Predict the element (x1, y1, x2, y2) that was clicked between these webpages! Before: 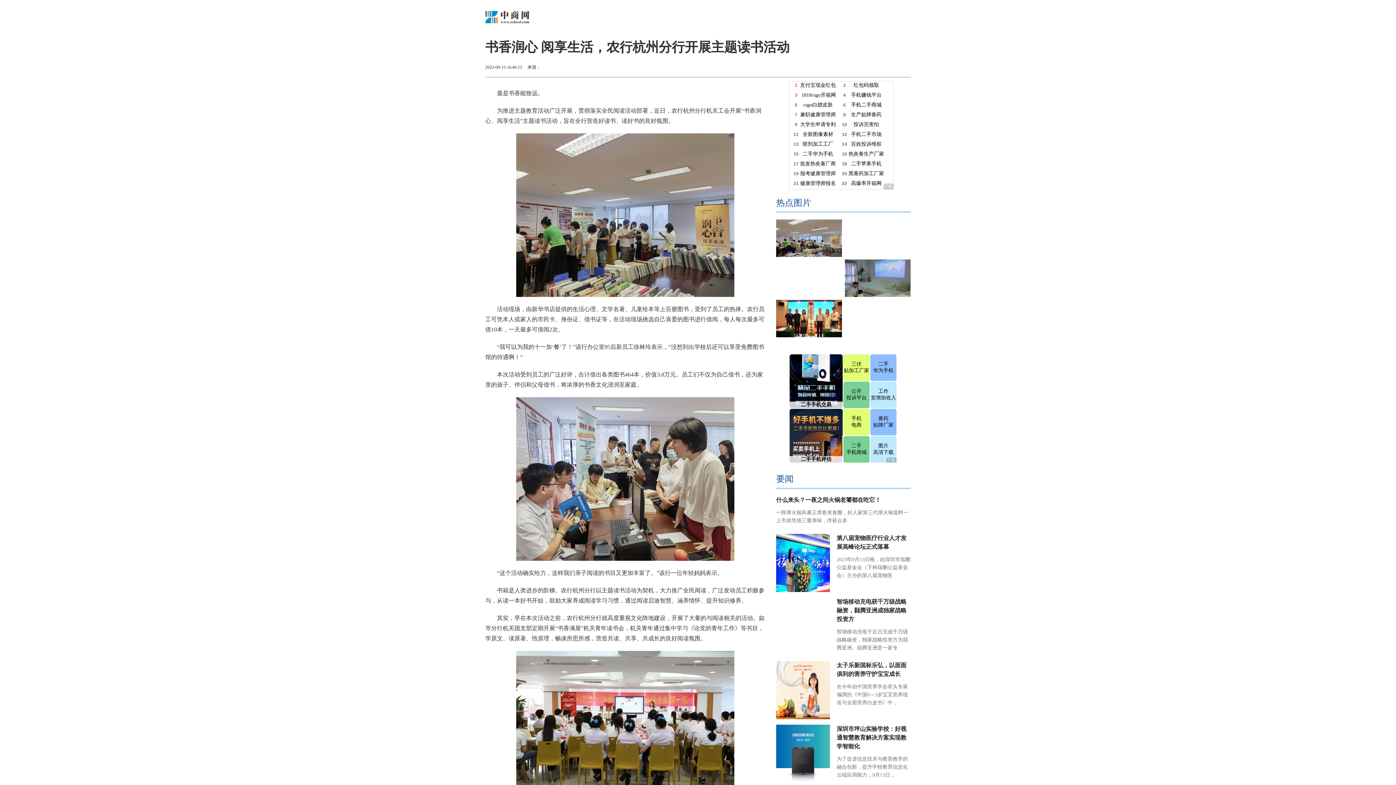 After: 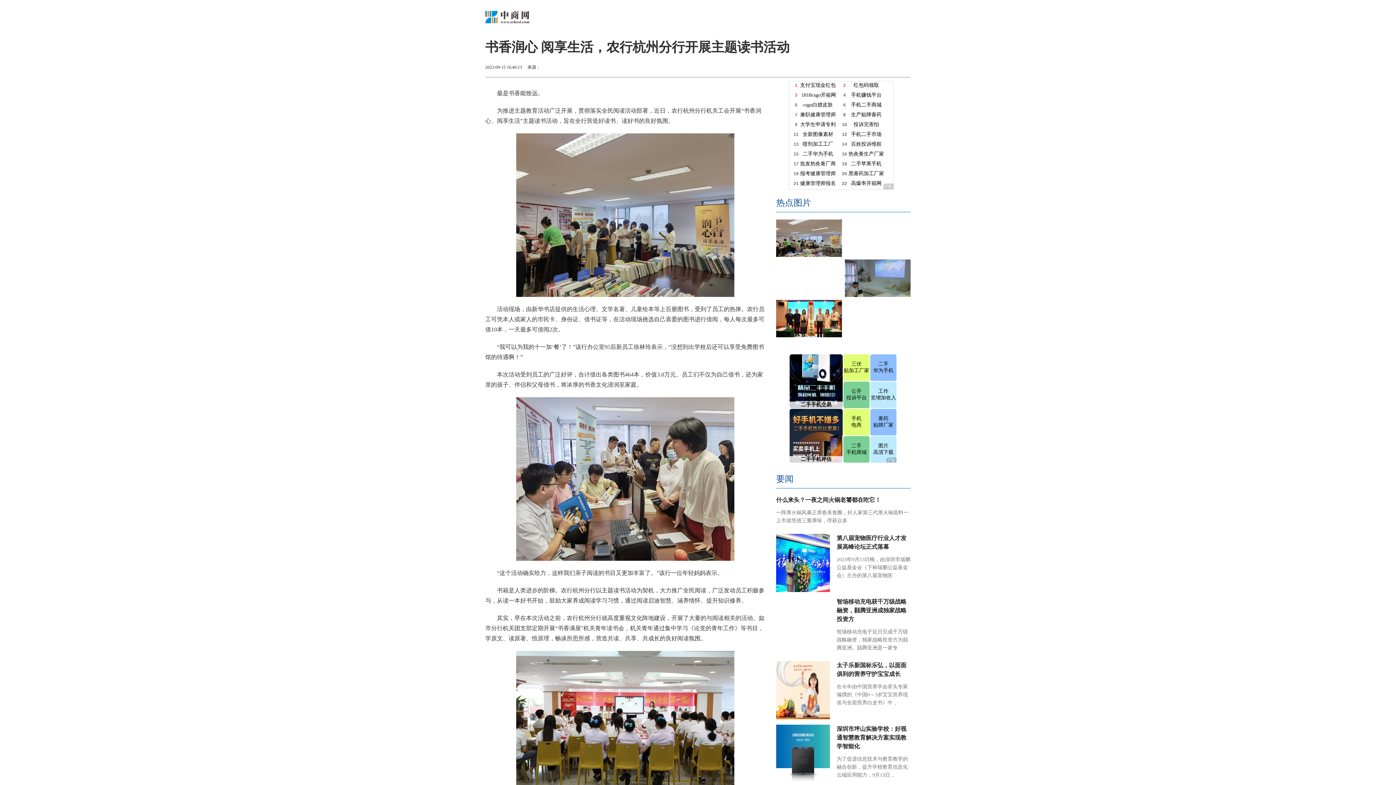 Action: bbox: (776, 597, 830, 604)